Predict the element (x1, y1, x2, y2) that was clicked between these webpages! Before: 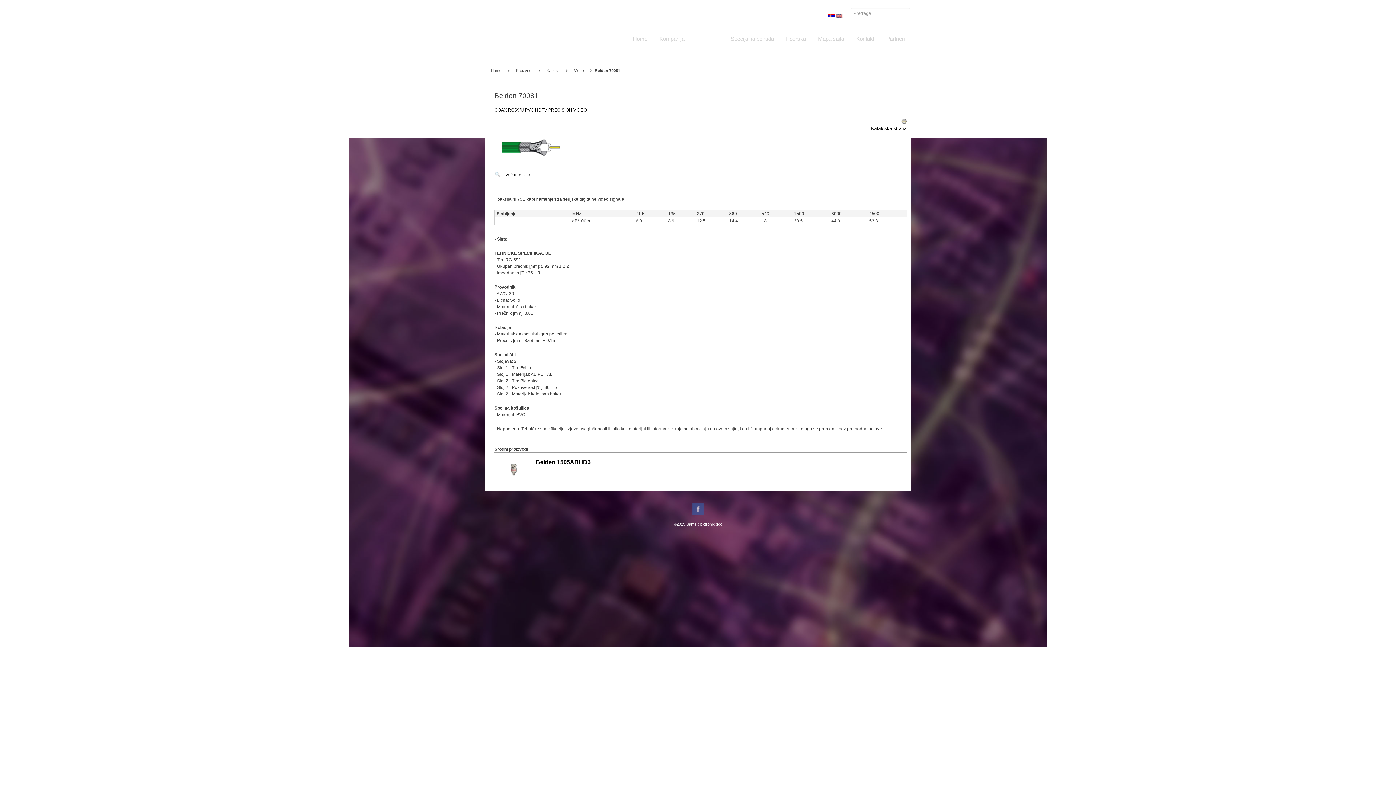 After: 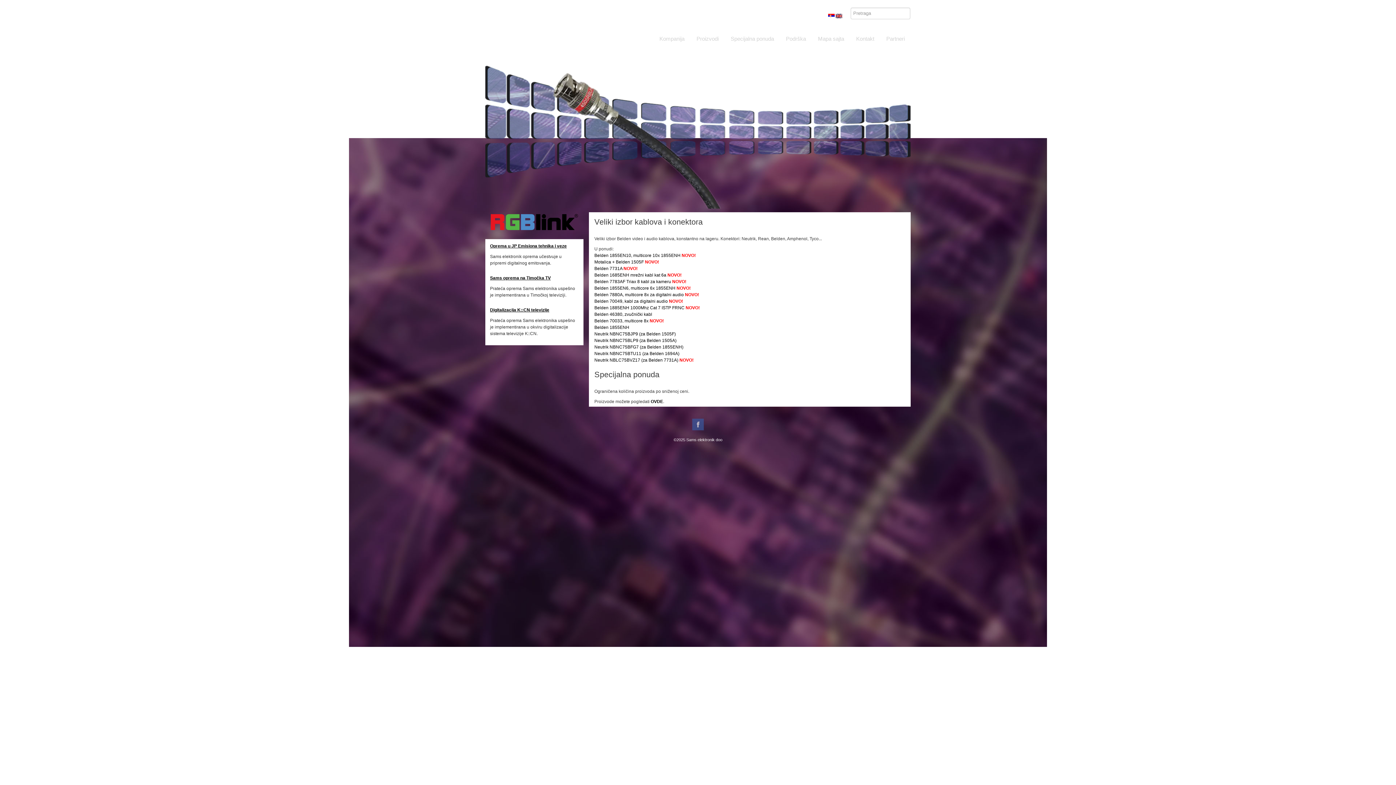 Action: bbox: (627, 30, 653, 46) label: Home